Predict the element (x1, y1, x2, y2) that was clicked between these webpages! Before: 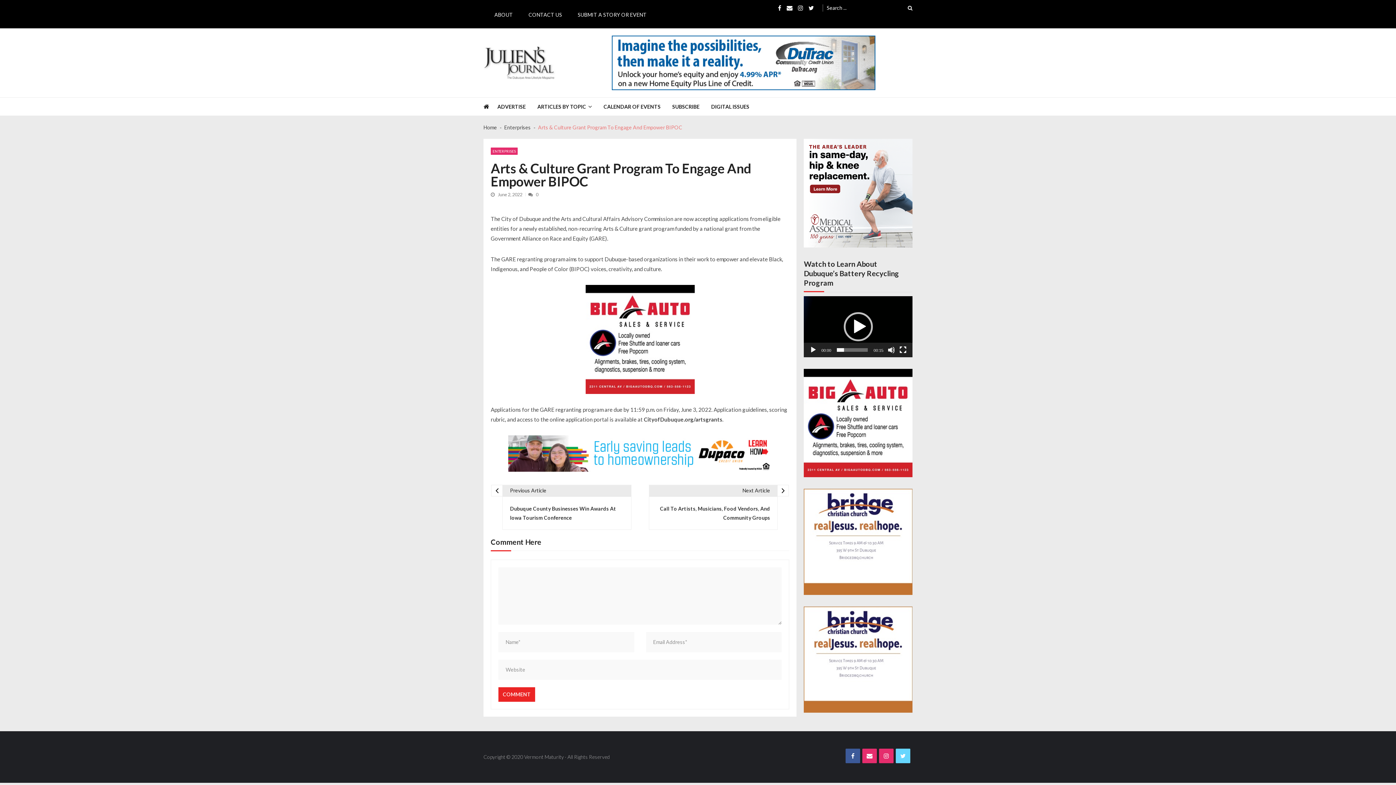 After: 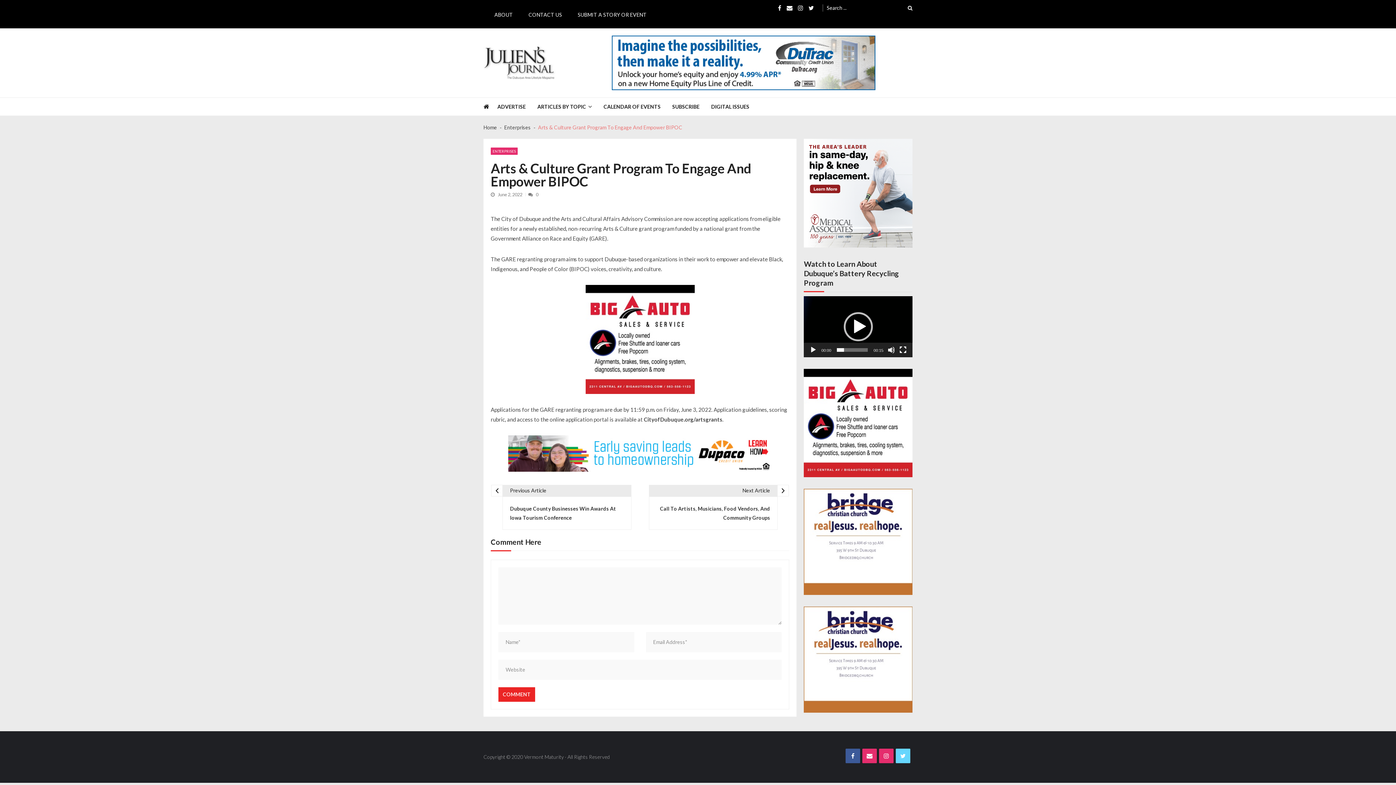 Action: bbox: (804, 489, 912, 595) label: Bridge JJ Nov Third Page Final_page-0001